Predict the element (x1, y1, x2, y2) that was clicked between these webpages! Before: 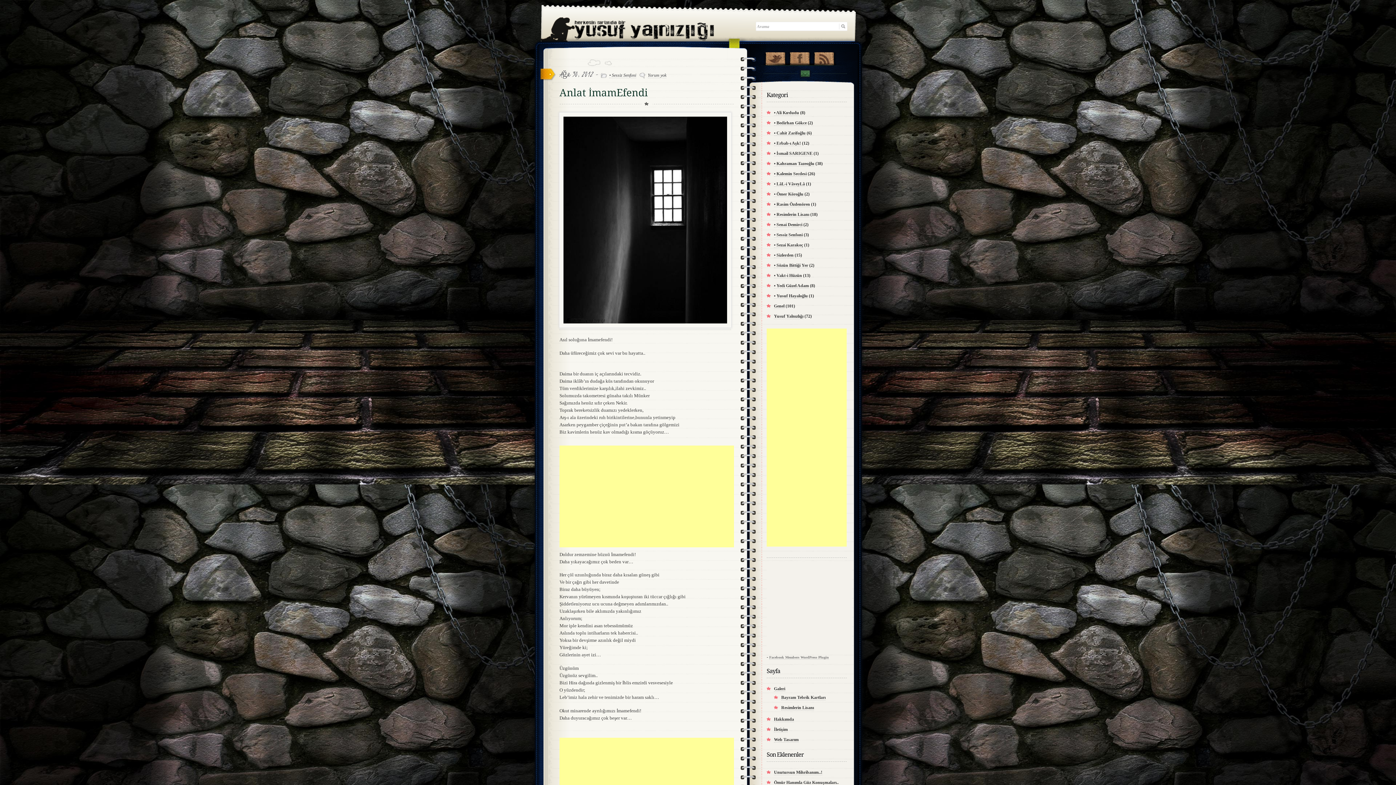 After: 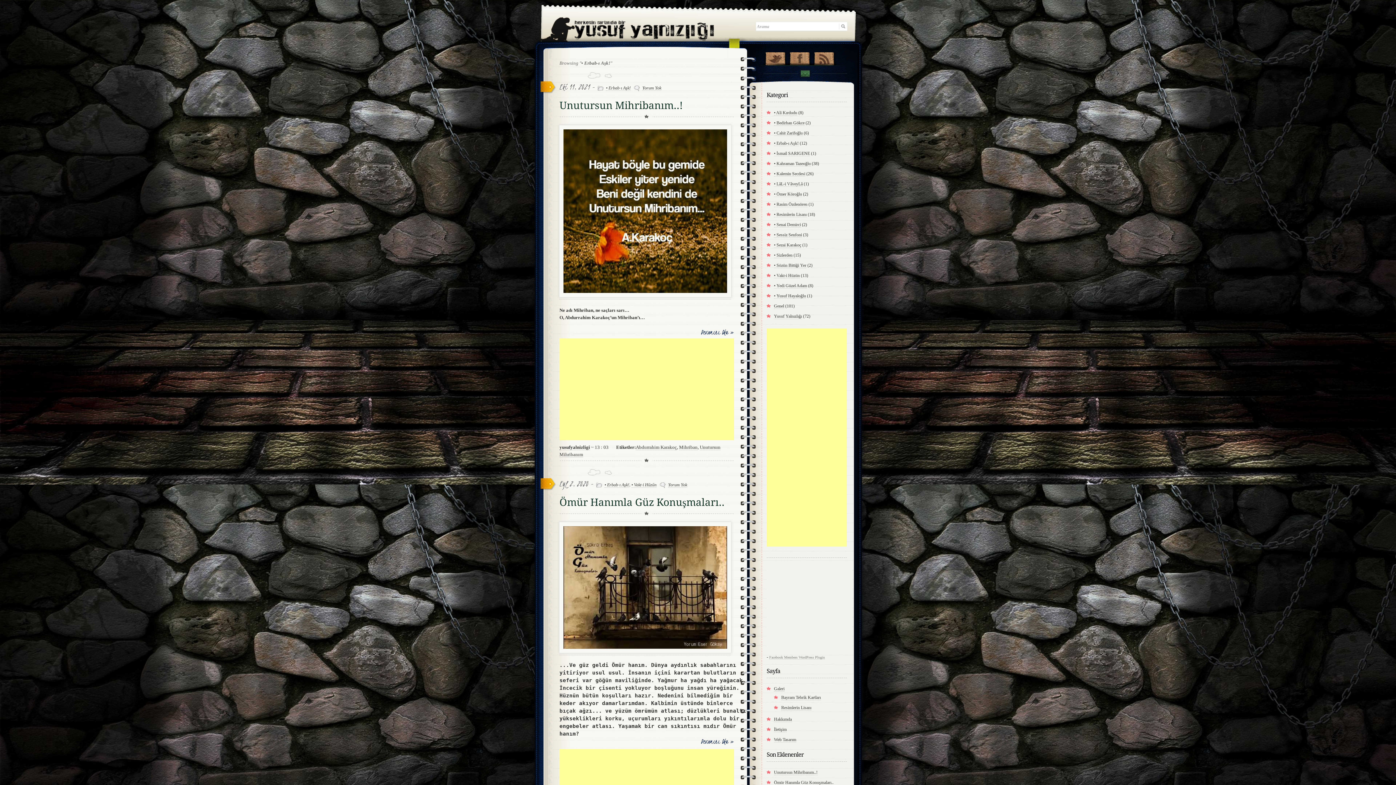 Action: label: • Erbab-ı Aşk! bbox: (774, 140, 801, 146)